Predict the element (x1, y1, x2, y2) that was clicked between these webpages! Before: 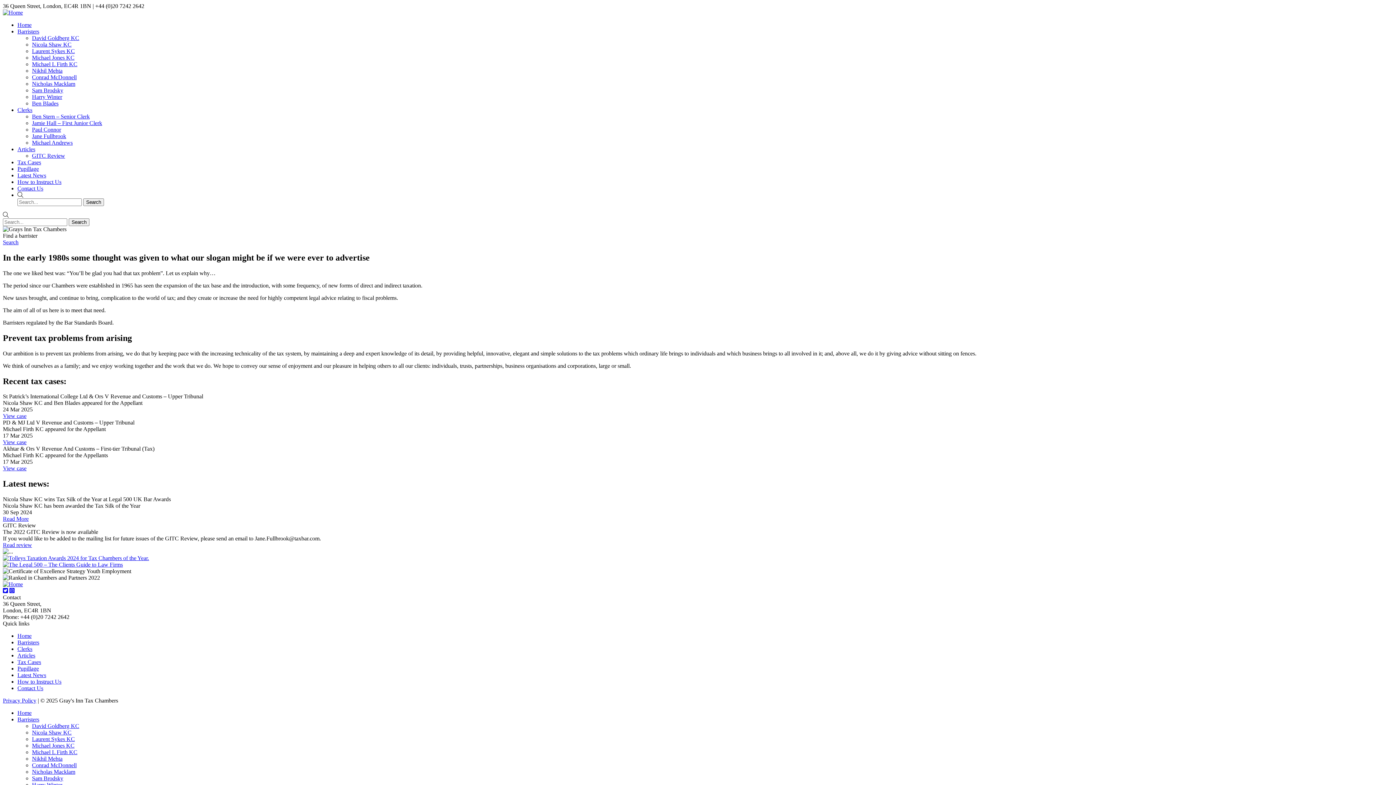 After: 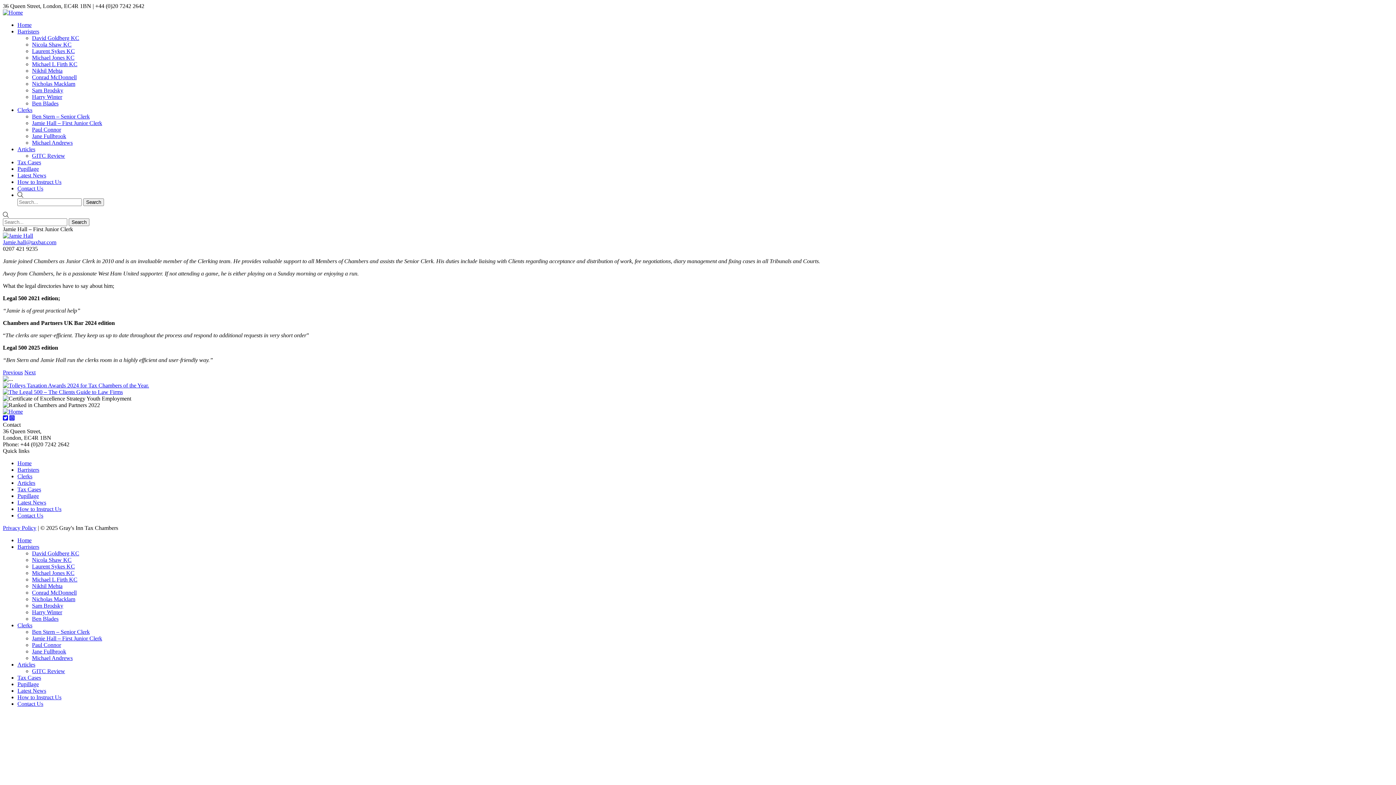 Action: bbox: (32, 120, 102, 126) label: Jamie Hall – First Junior Clerk